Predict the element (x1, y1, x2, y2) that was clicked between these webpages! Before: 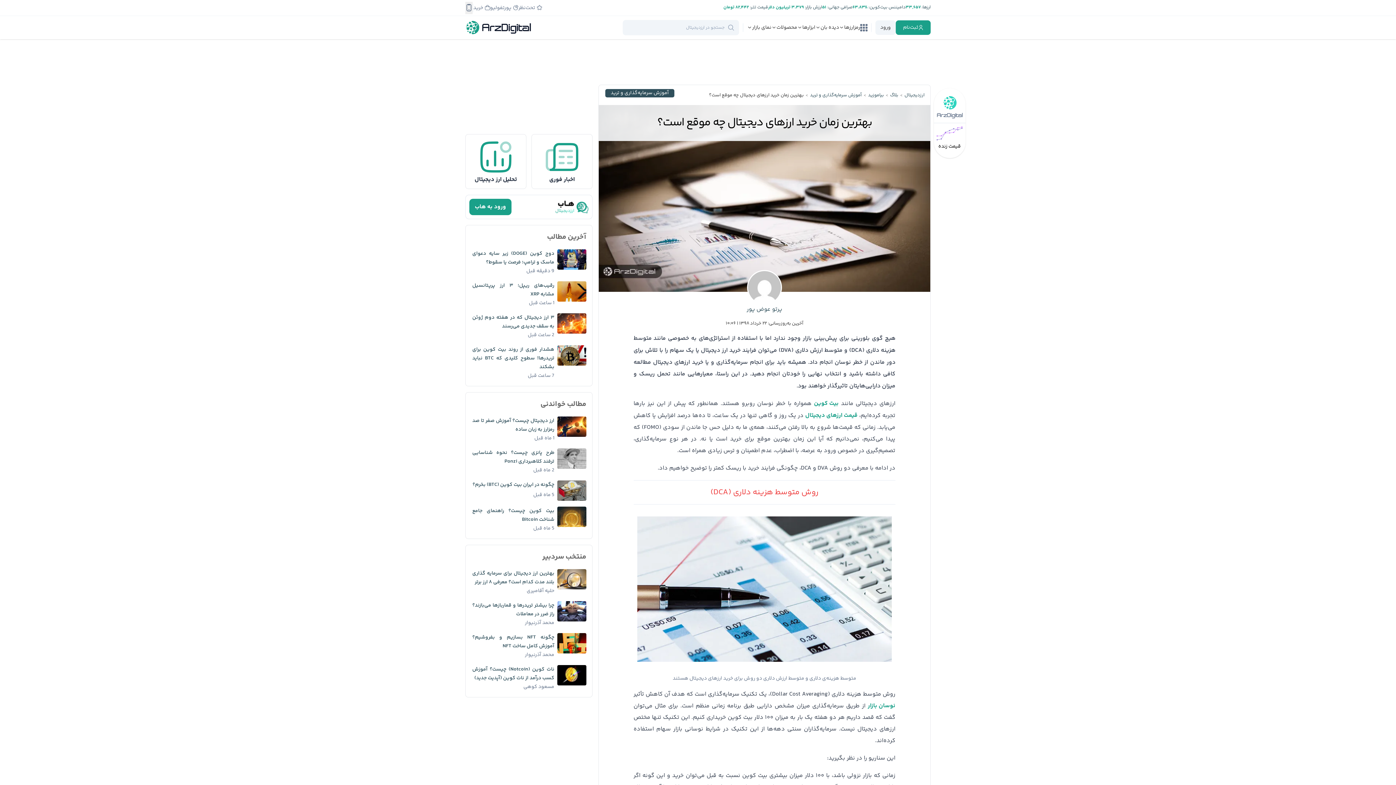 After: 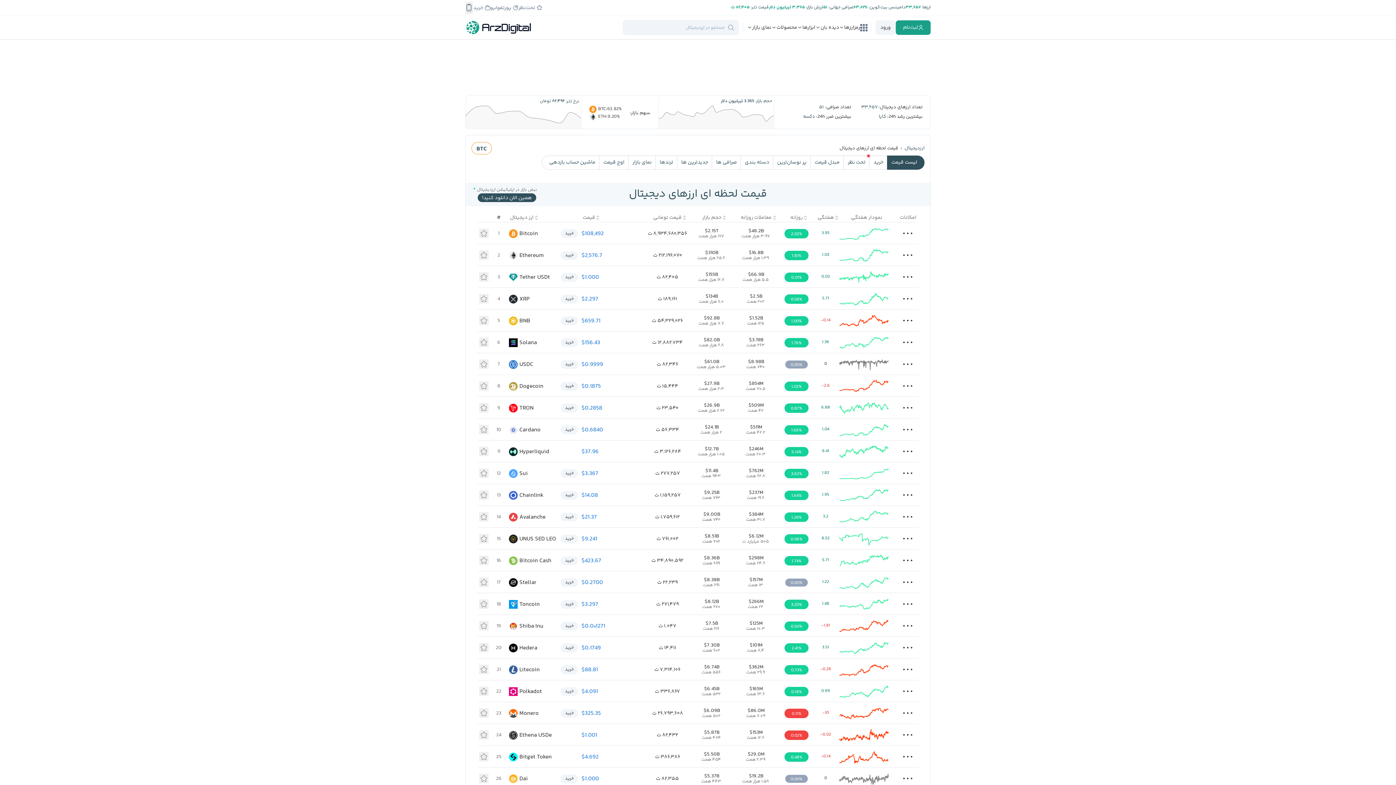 Action: label: قیمت زنده bbox: (935, 126, 964, 150)